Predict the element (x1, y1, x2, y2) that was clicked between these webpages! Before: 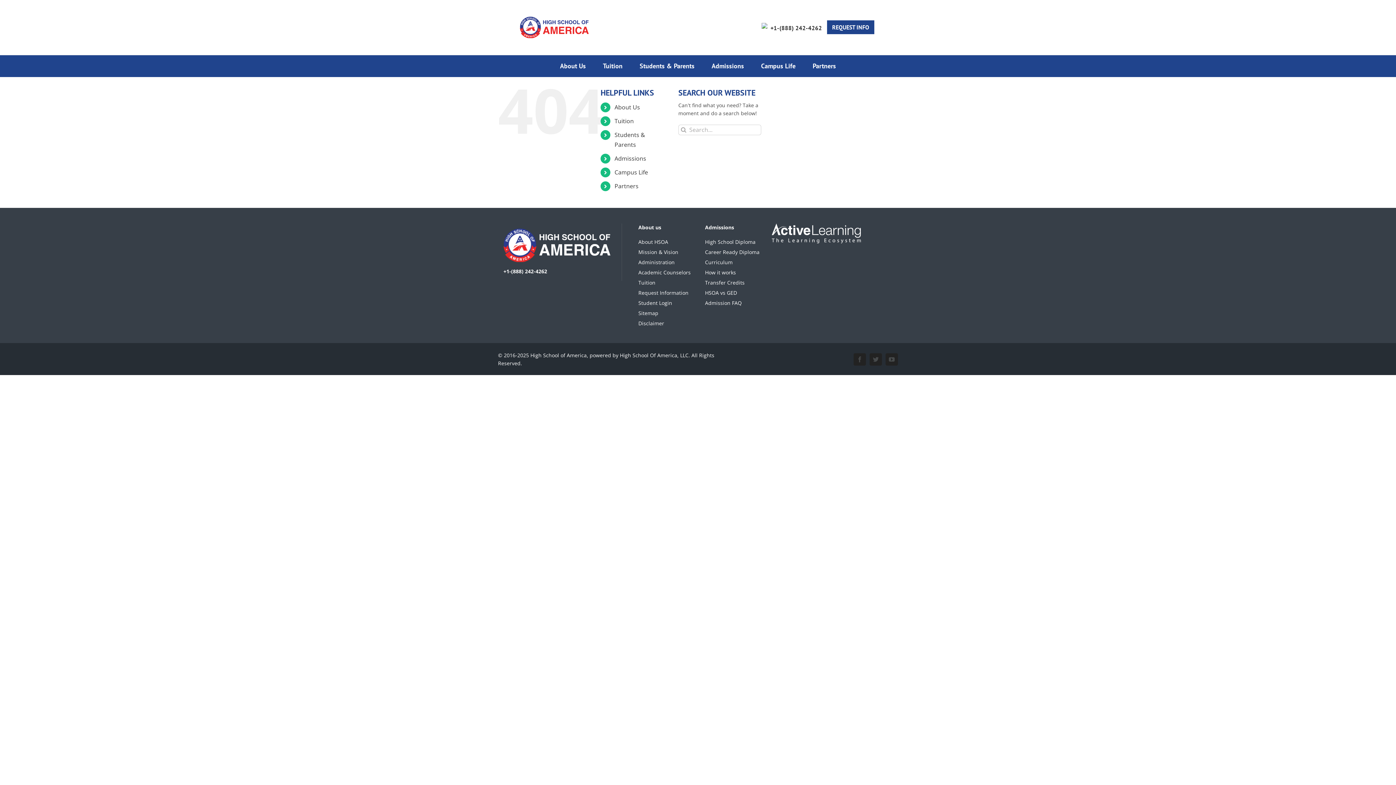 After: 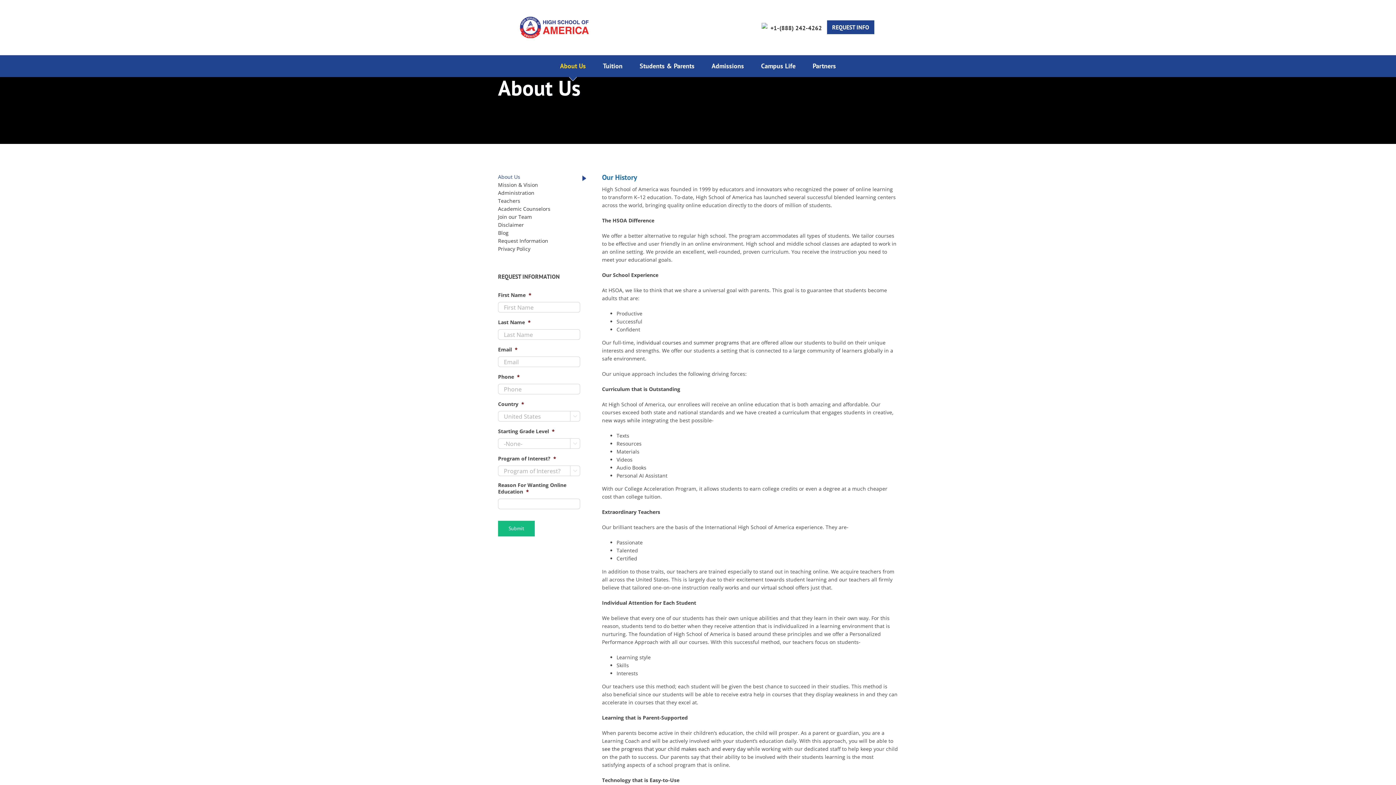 Action: label: About Us bbox: (560, 55, 586, 77)